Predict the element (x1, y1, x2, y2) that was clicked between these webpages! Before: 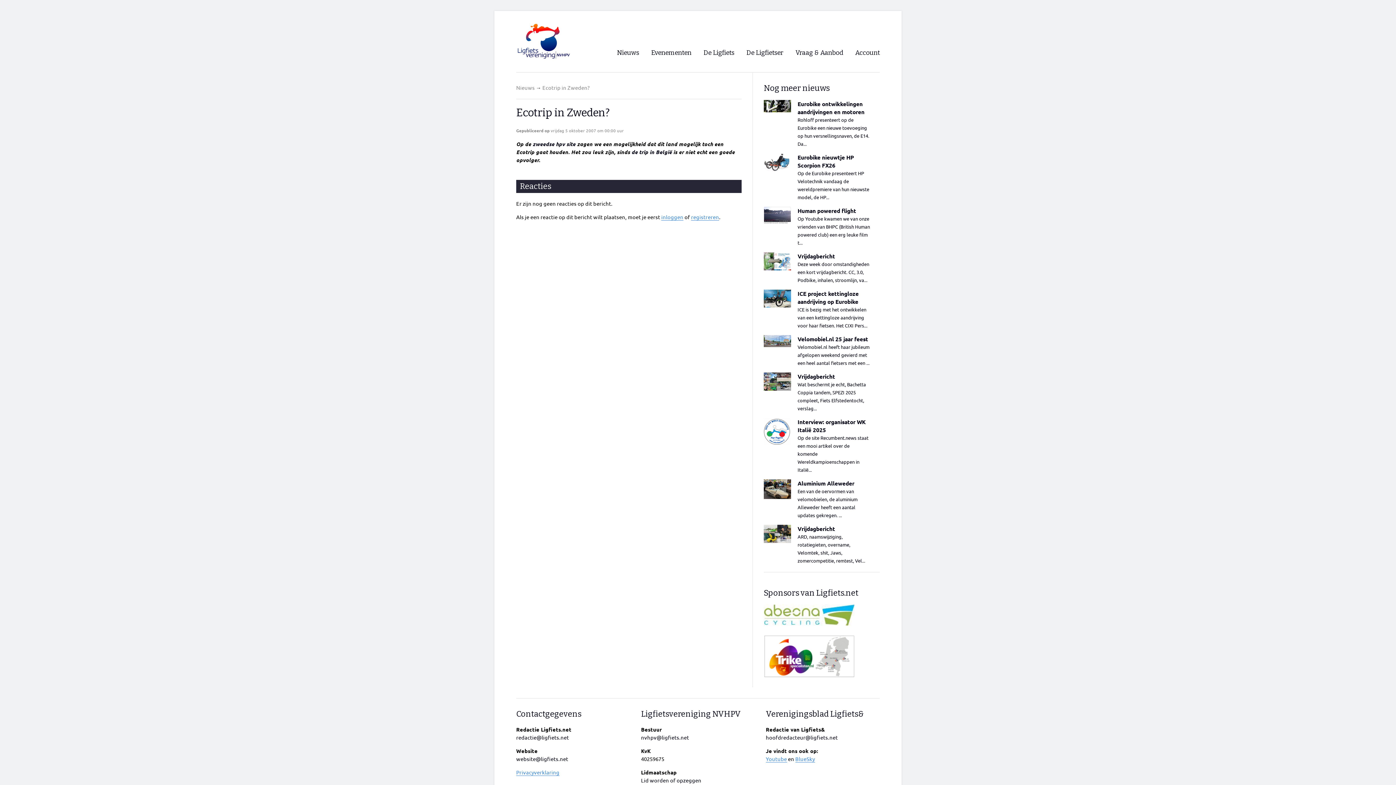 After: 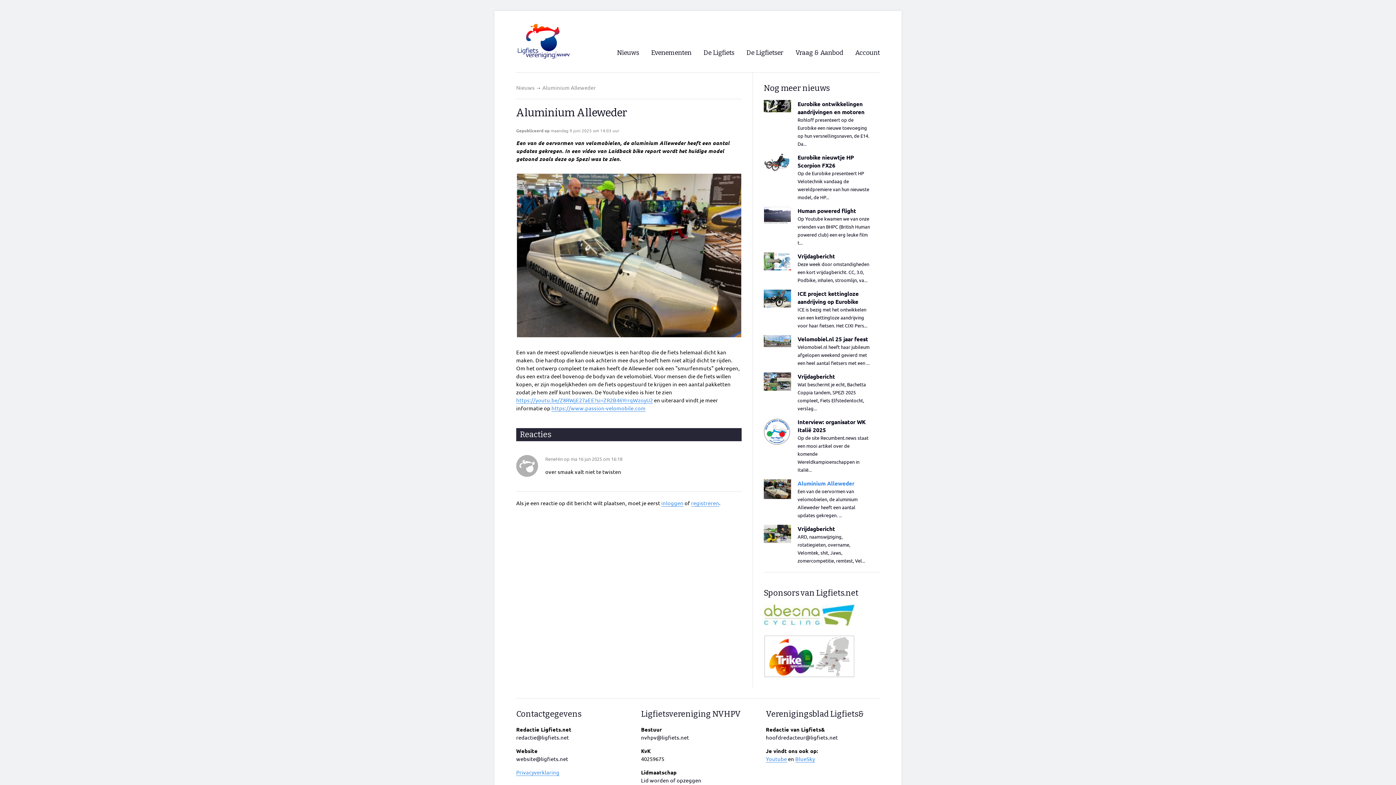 Action: label:  
Aluminium Alleweder
Een van de oervormen van velomobielen, de aluminium Alleweder heeft een aantal updates gekregen. ... bbox: (764, 479, 880, 519)